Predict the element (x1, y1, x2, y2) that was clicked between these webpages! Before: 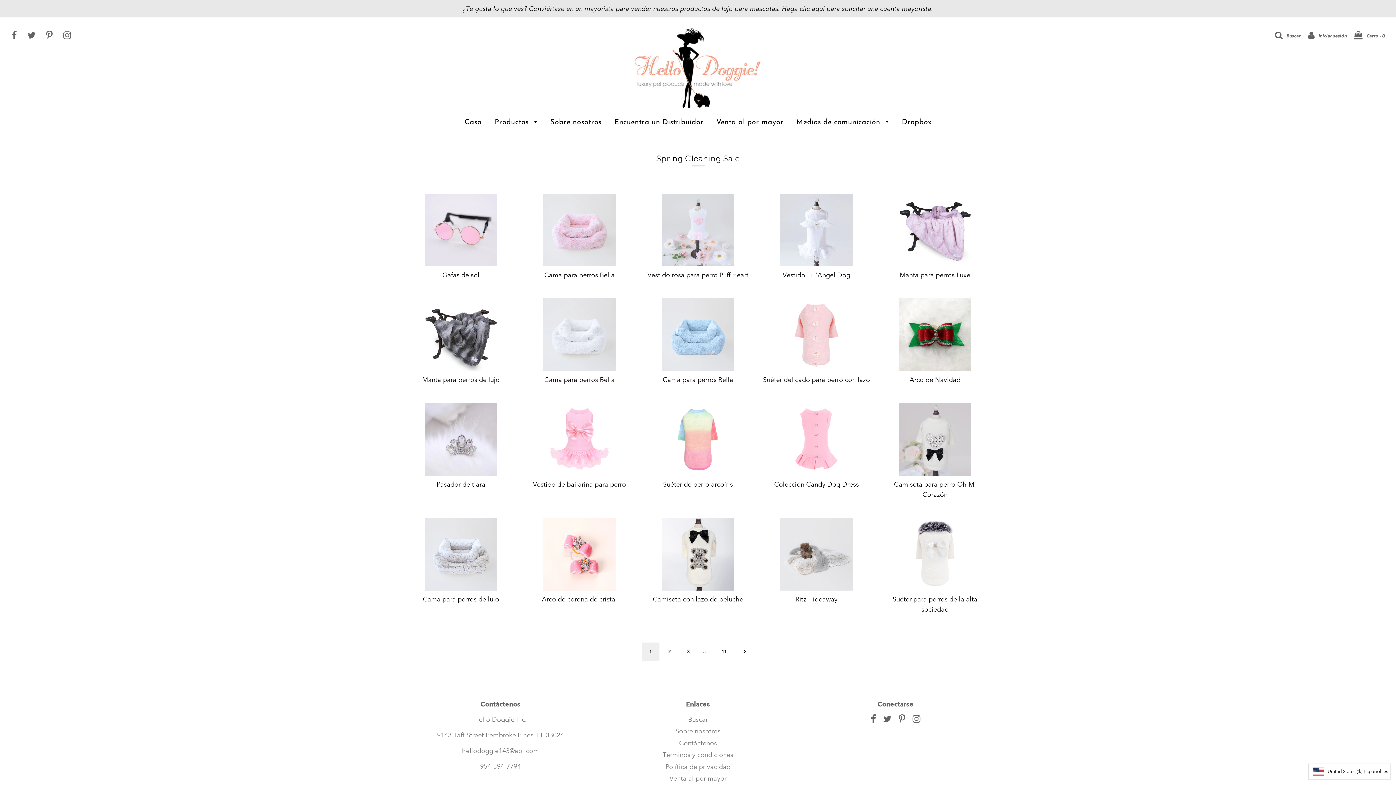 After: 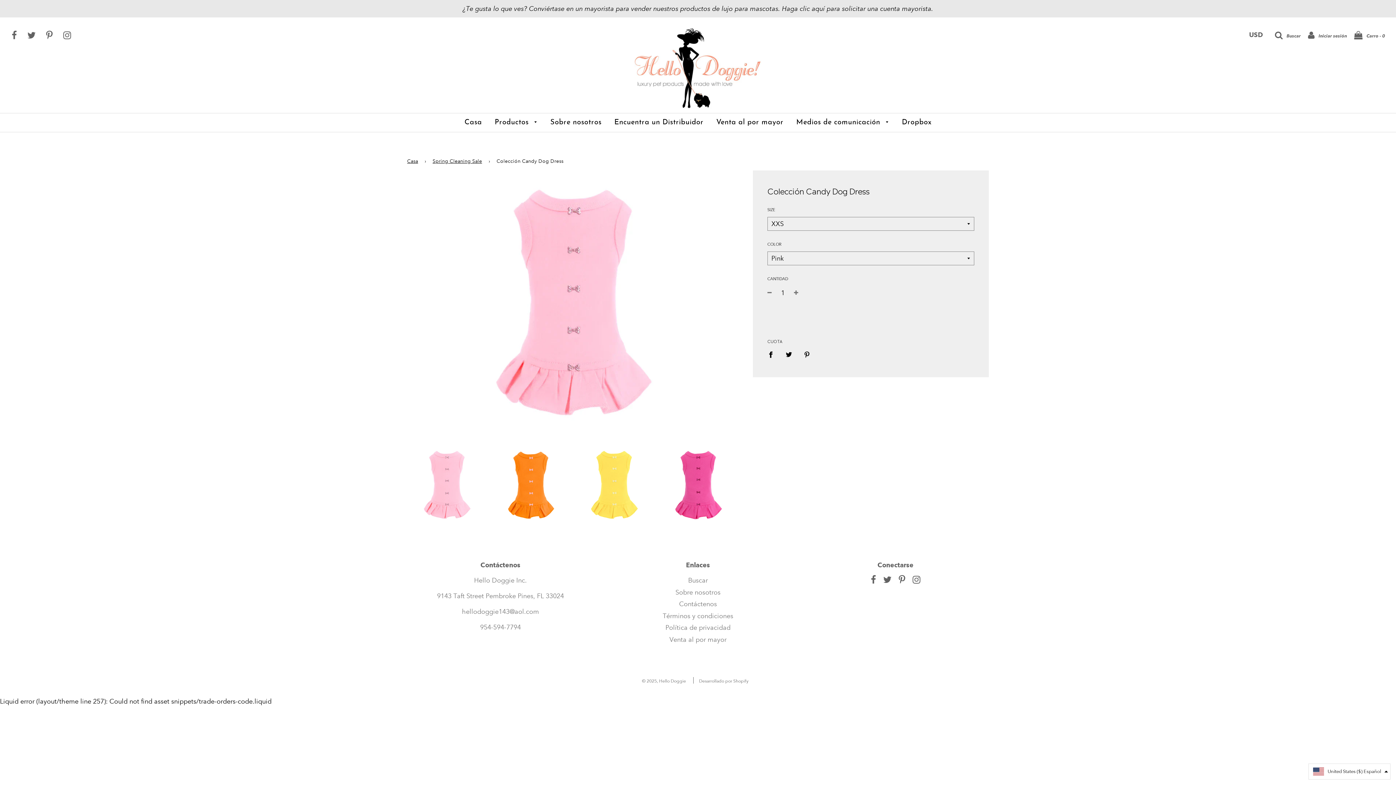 Action: bbox: (762, 403, 870, 476)